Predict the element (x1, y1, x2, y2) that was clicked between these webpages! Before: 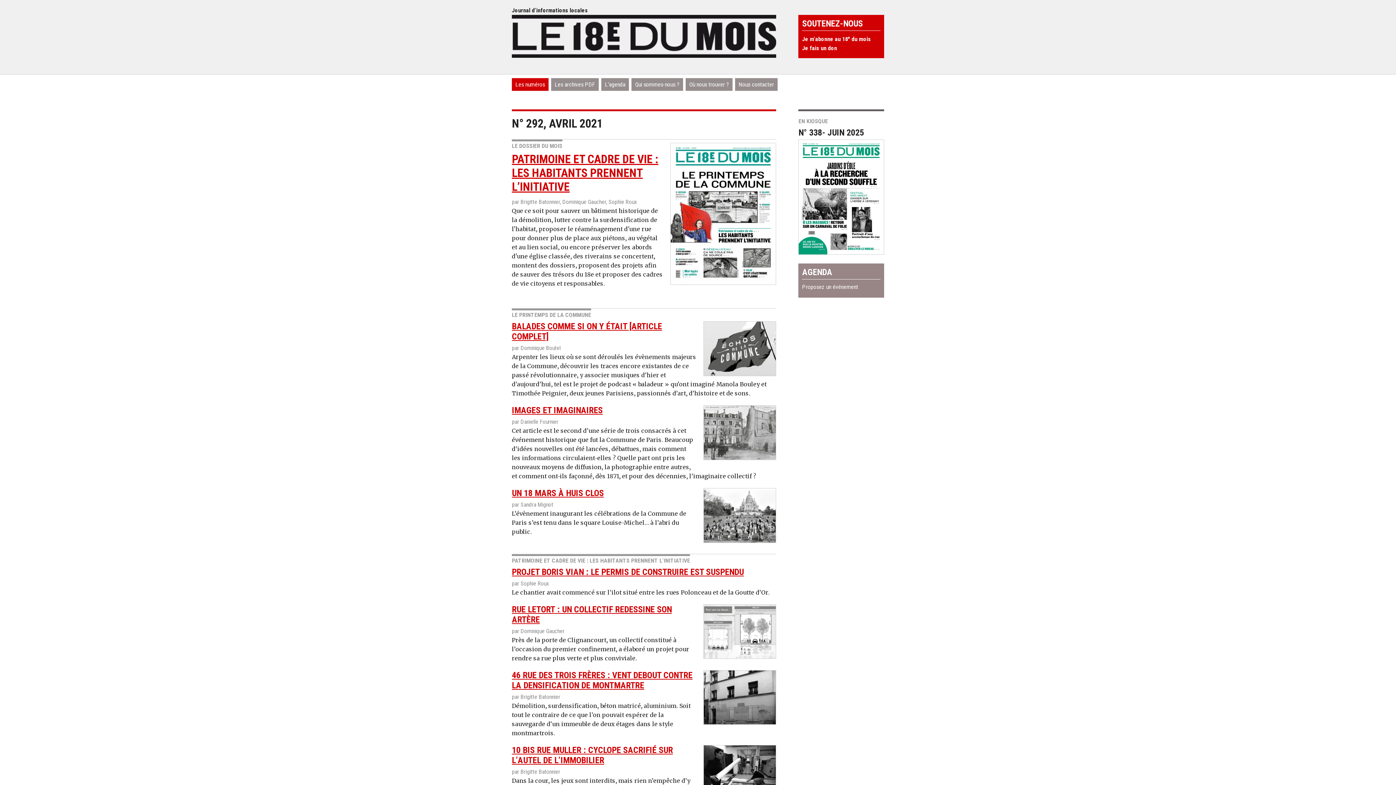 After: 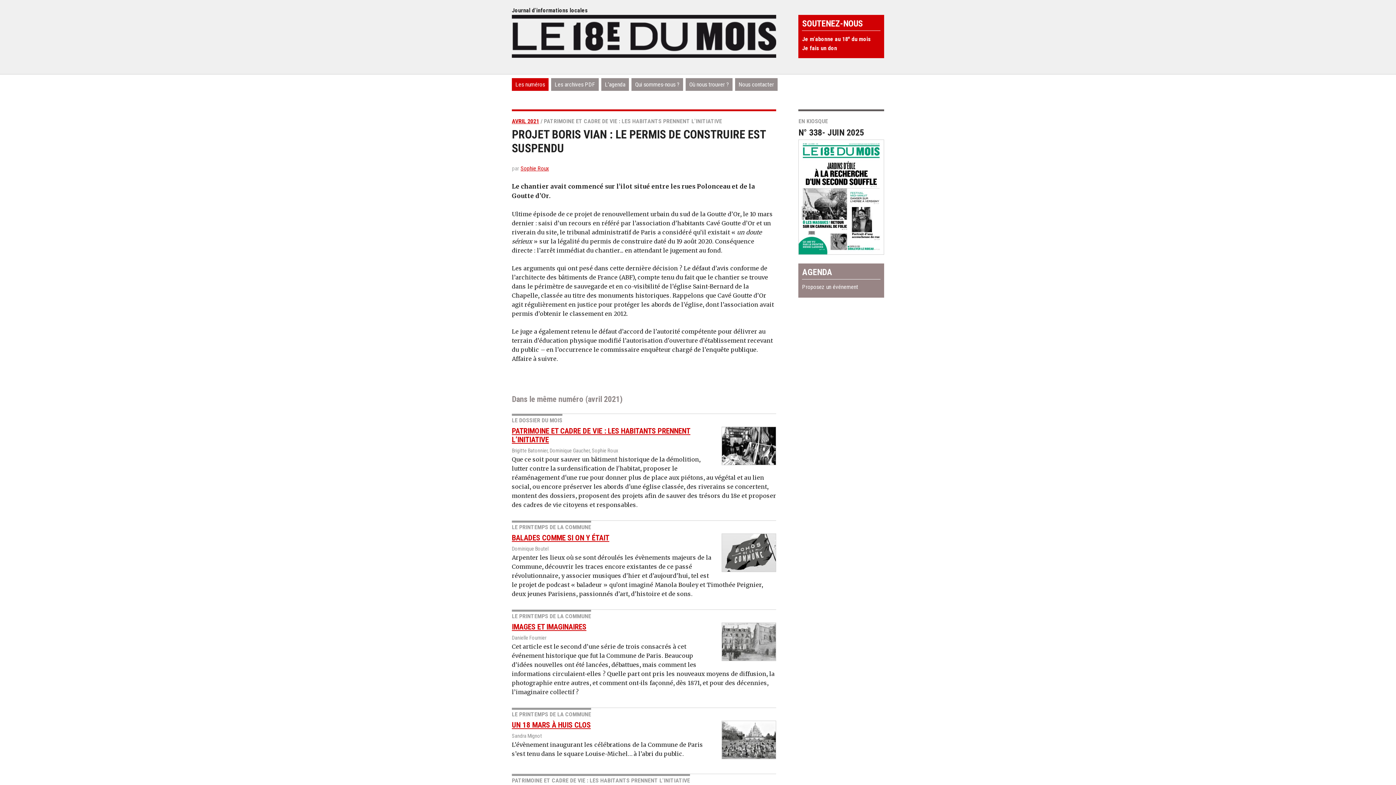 Action: bbox: (512, 567, 744, 577) label: PROJET BORIS VIAN : LE PERMIS DE CONSTRUIRE EST SUSPENDU